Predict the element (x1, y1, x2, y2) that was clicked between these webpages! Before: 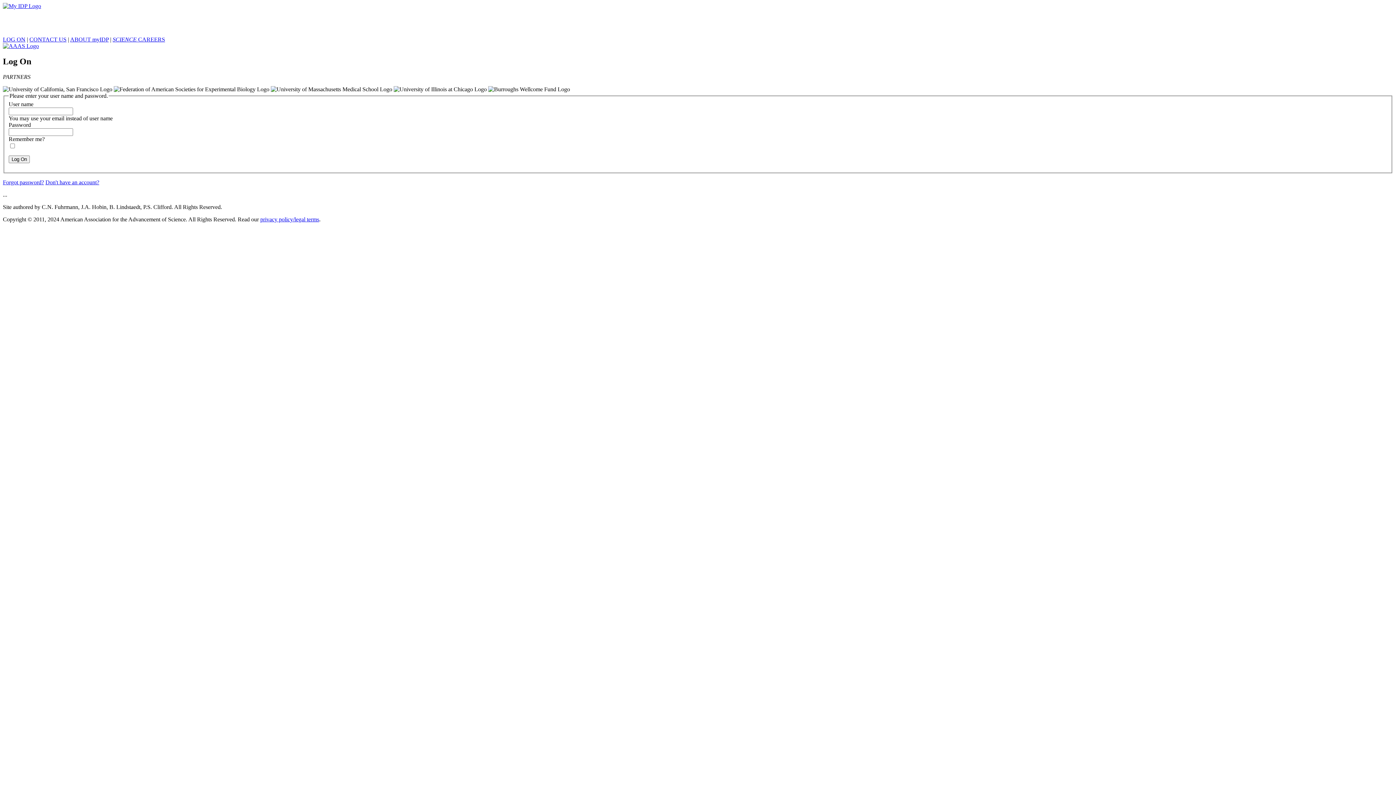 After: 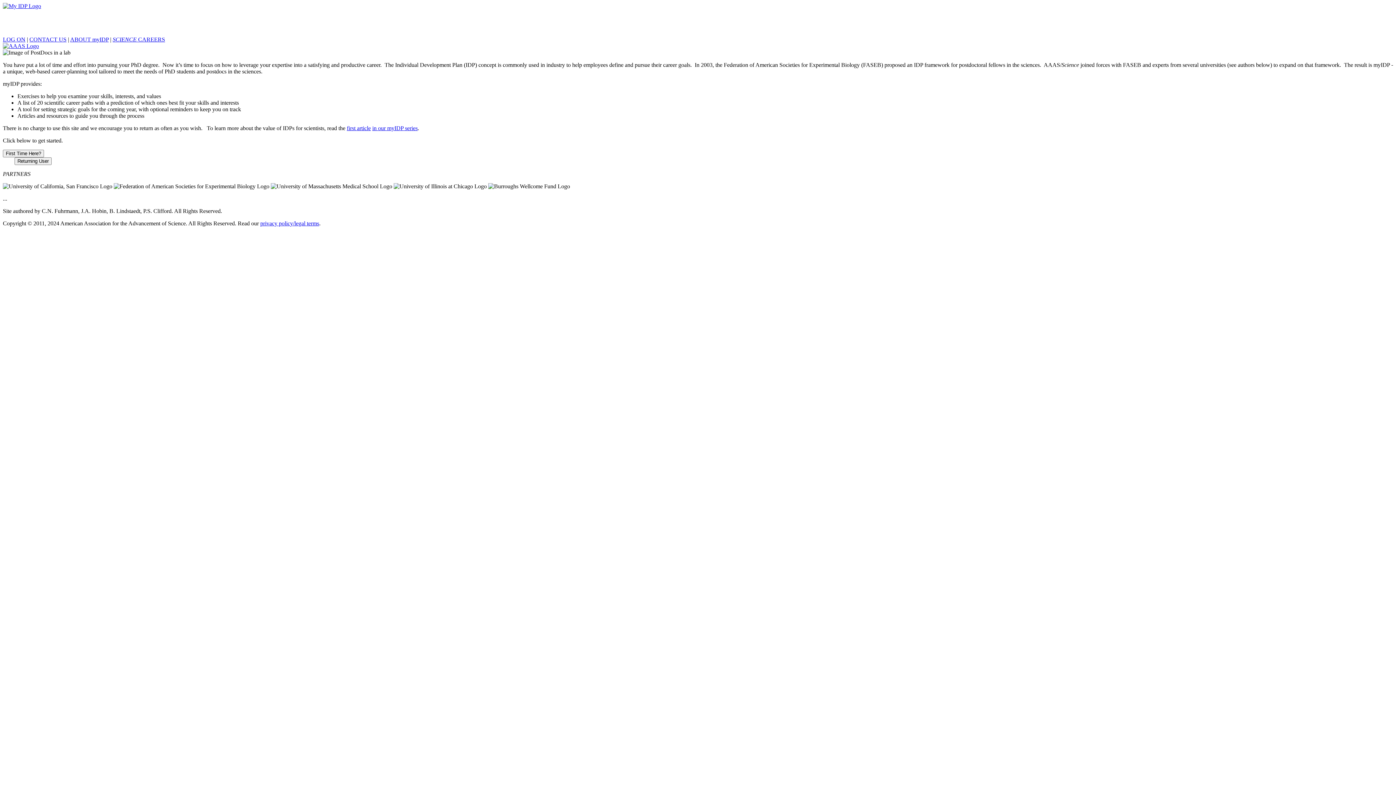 Action: bbox: (2, 2, 1393, 36)